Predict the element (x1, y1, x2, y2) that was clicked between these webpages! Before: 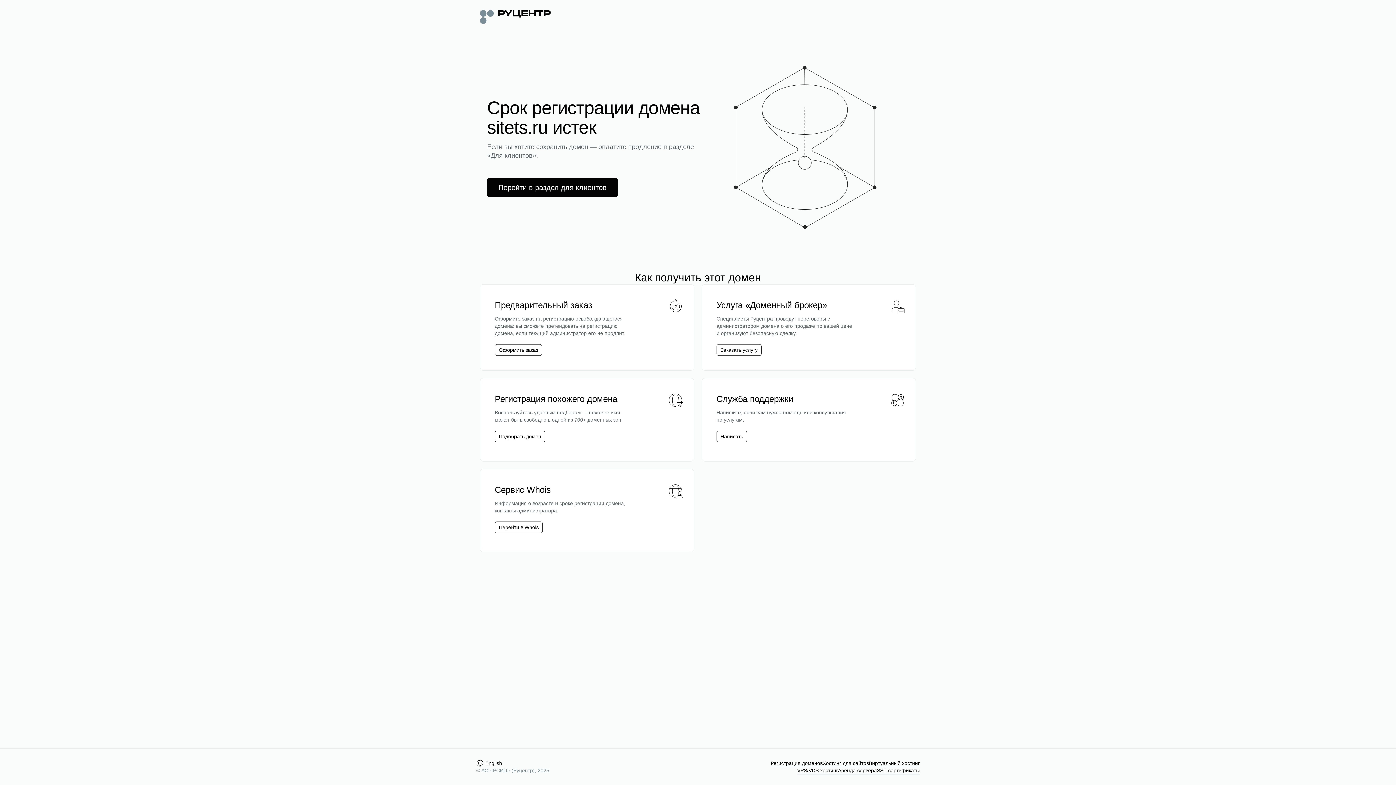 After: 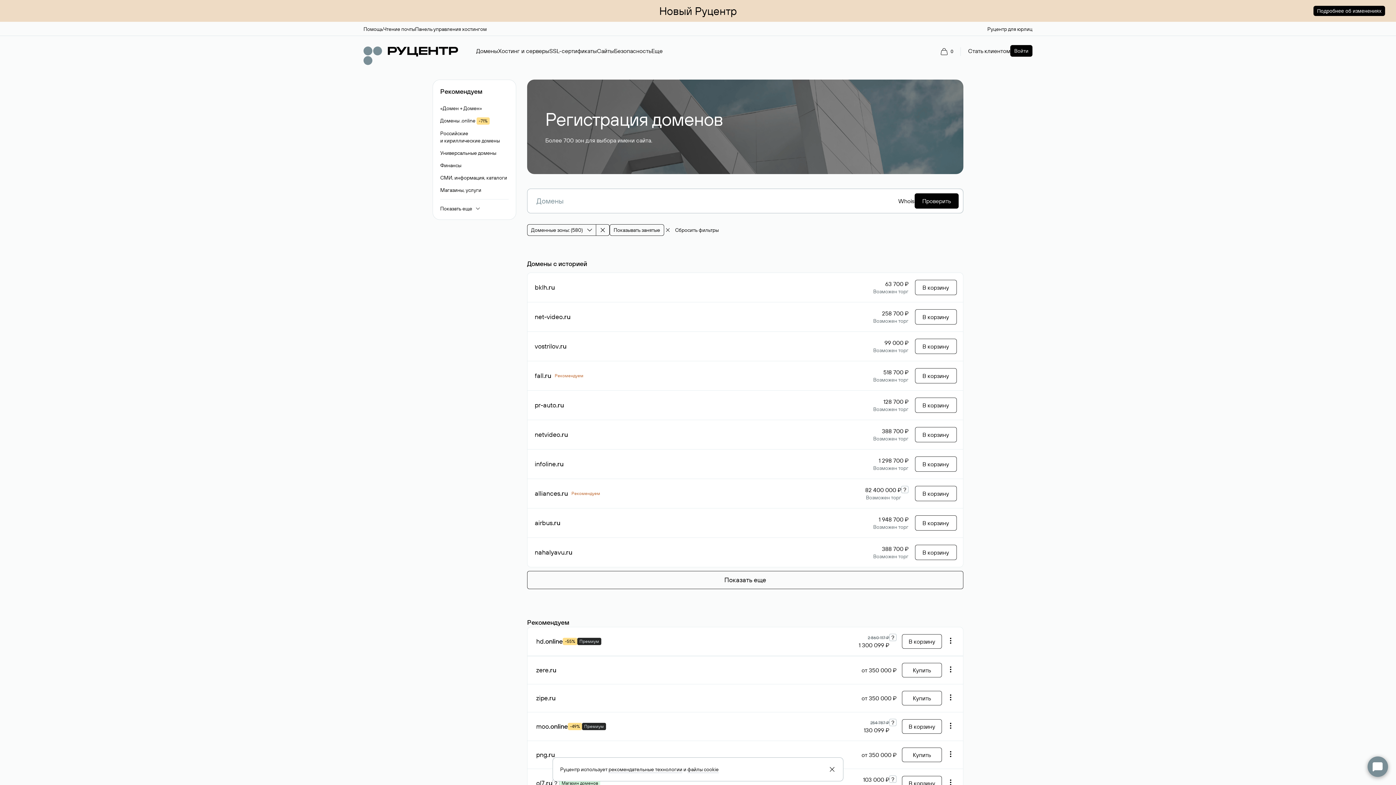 Action: bbox: (498, 433, 541, 440) label: Подобрать домен